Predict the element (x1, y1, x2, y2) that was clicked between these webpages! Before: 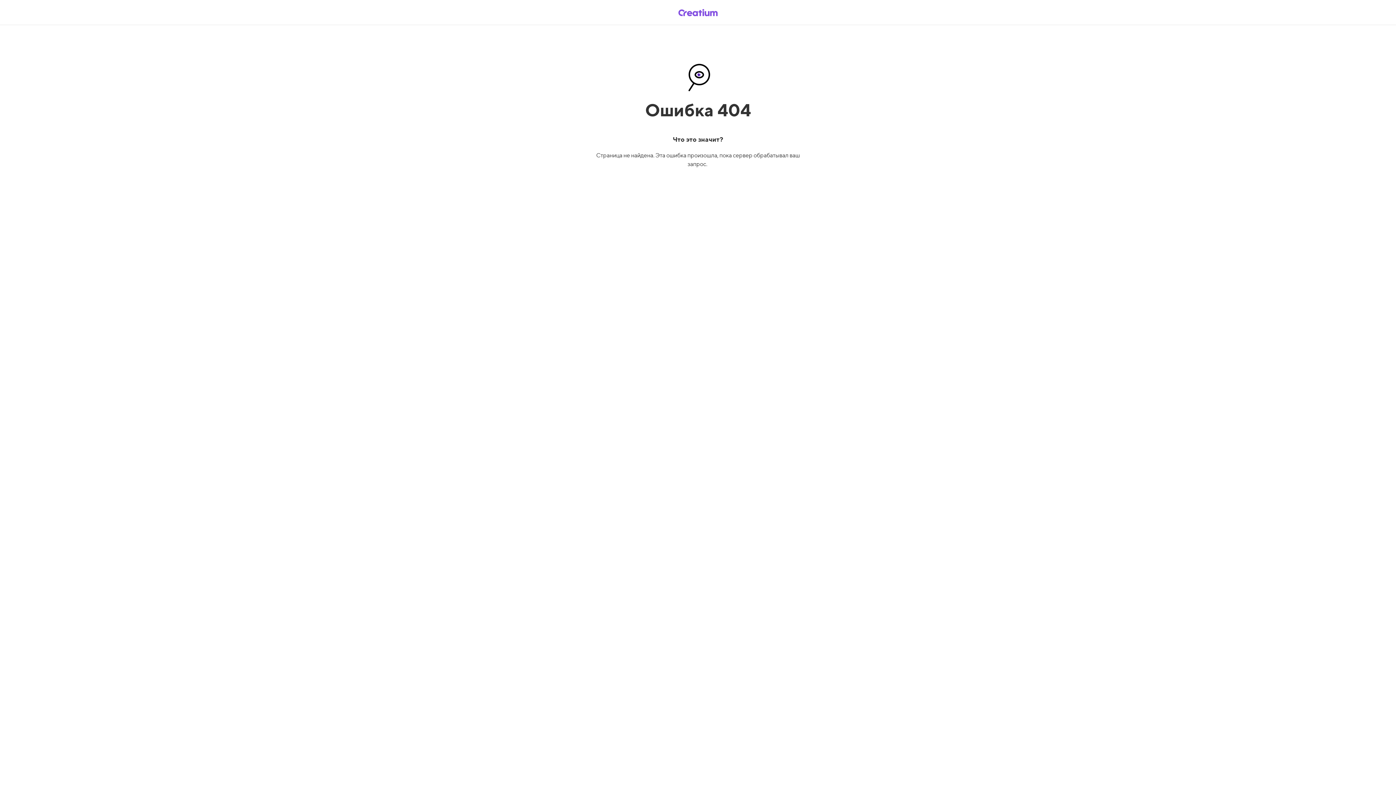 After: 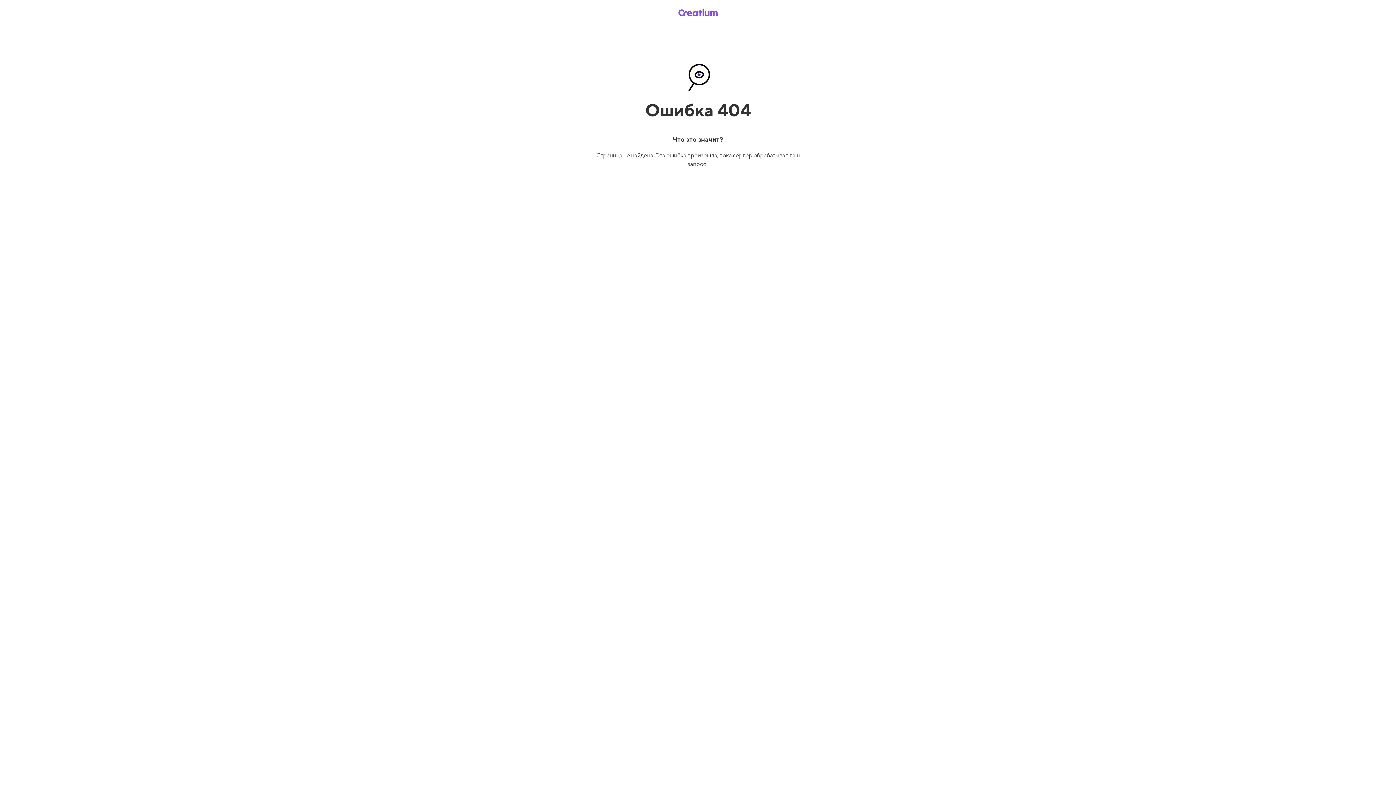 Action: bbox: (669, 5, 726, 19)